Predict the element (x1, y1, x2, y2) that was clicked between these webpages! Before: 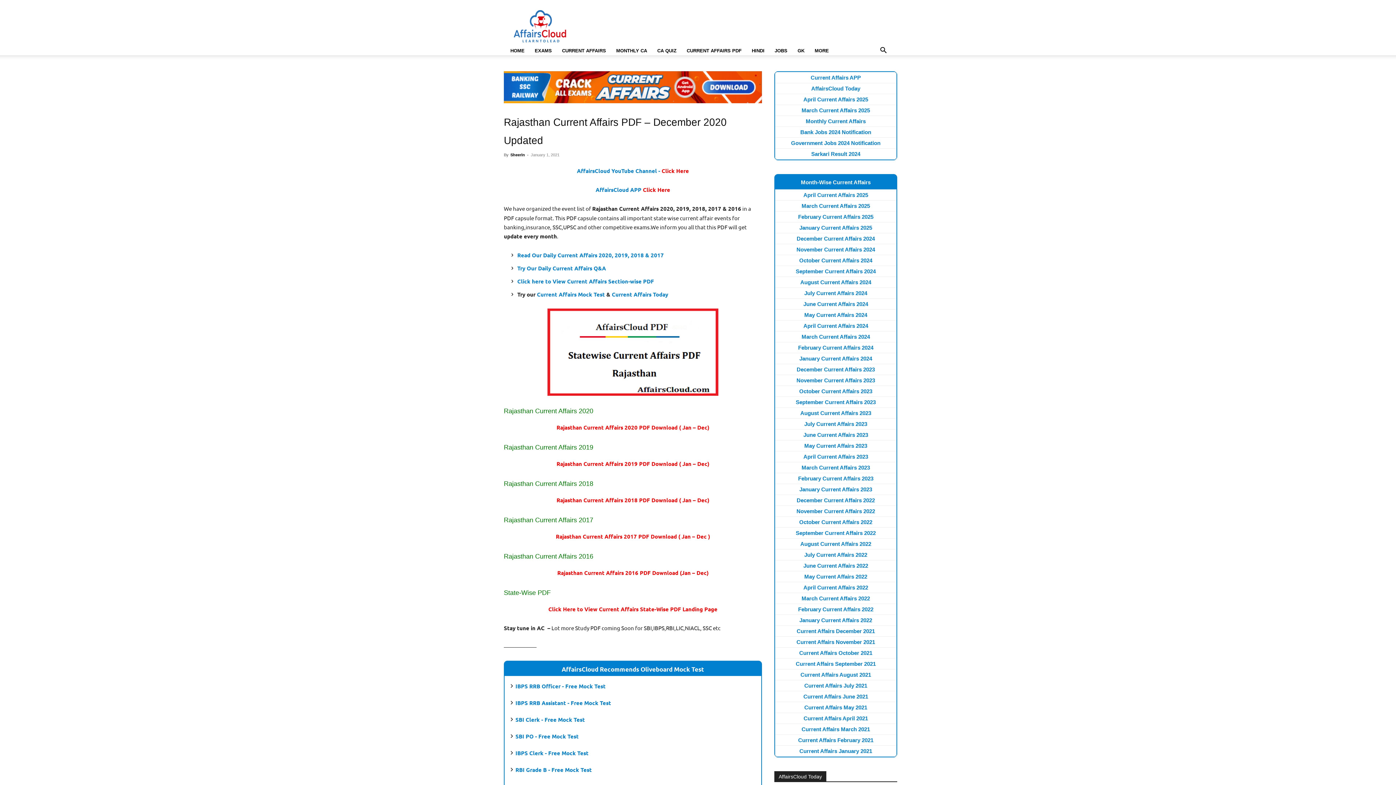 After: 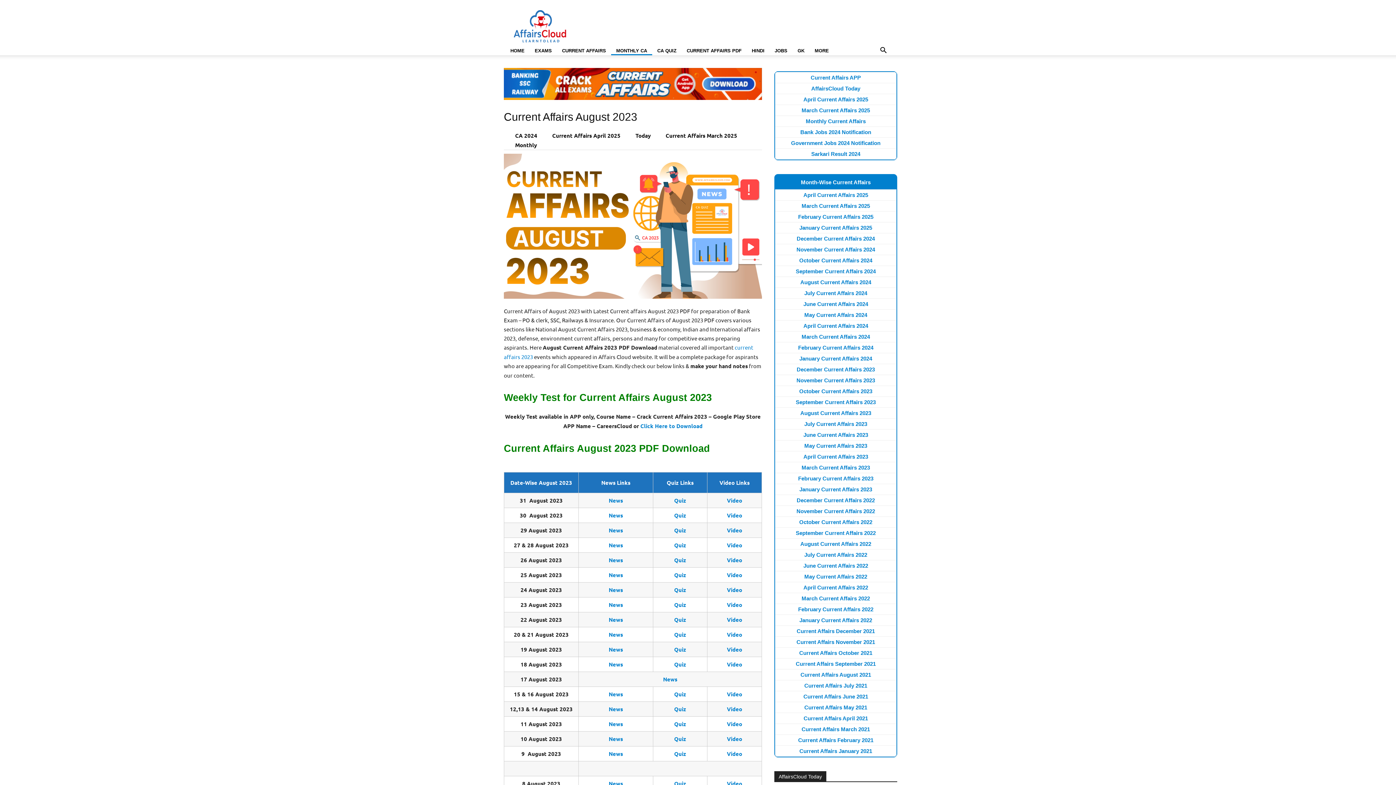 Action: label: August Current Affairs 2023 bbox: (800, 410, 871, 416)